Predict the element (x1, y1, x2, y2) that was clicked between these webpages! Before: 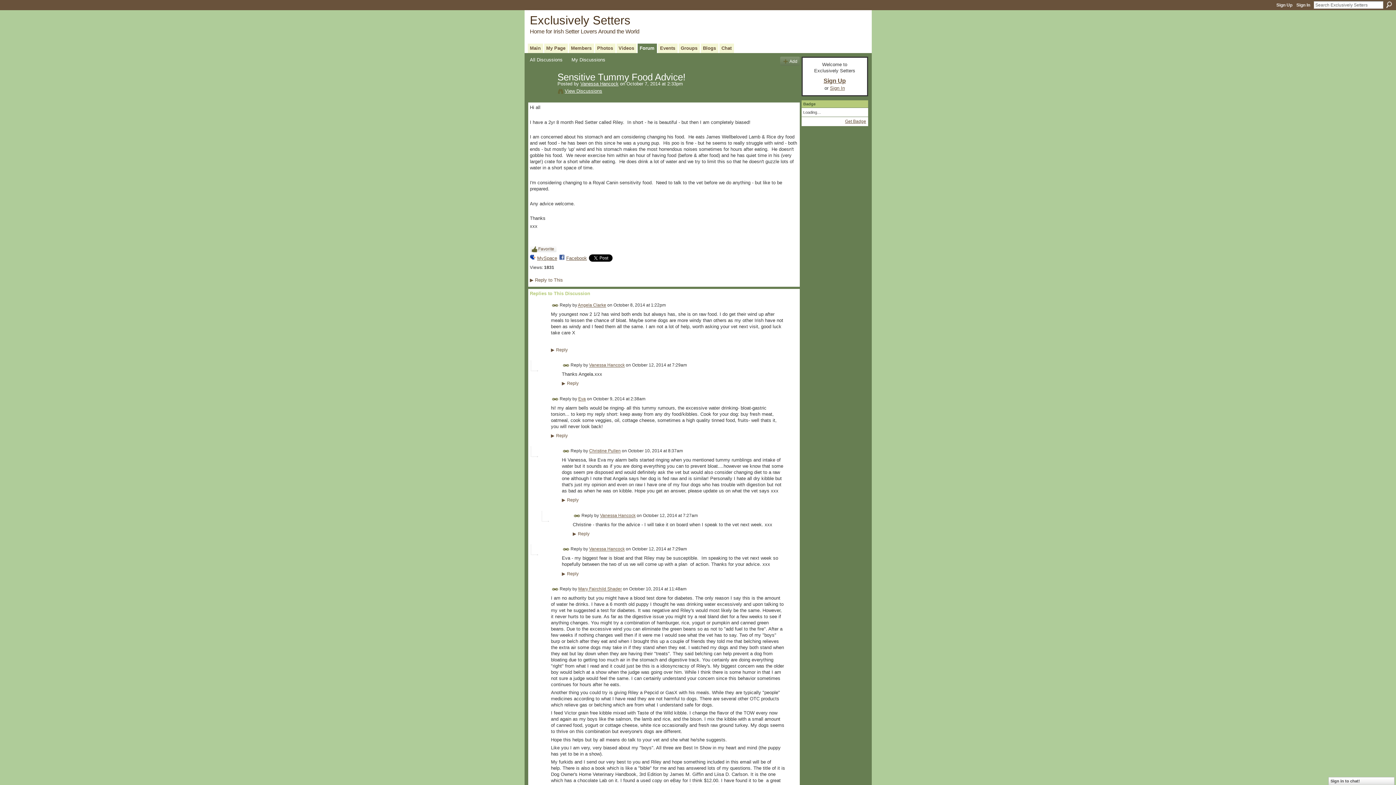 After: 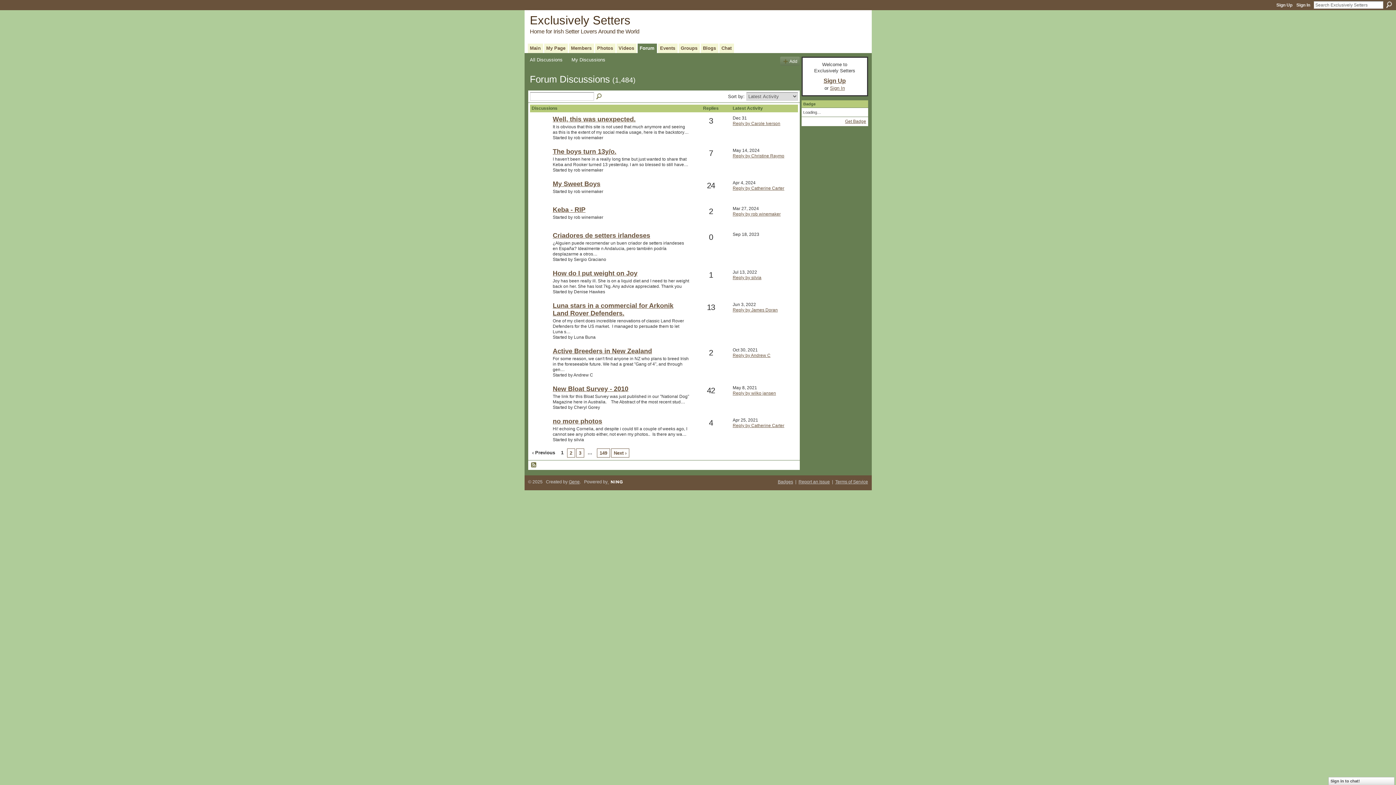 Action: label: All Discussions bbox: (530, 56, 562, 62)